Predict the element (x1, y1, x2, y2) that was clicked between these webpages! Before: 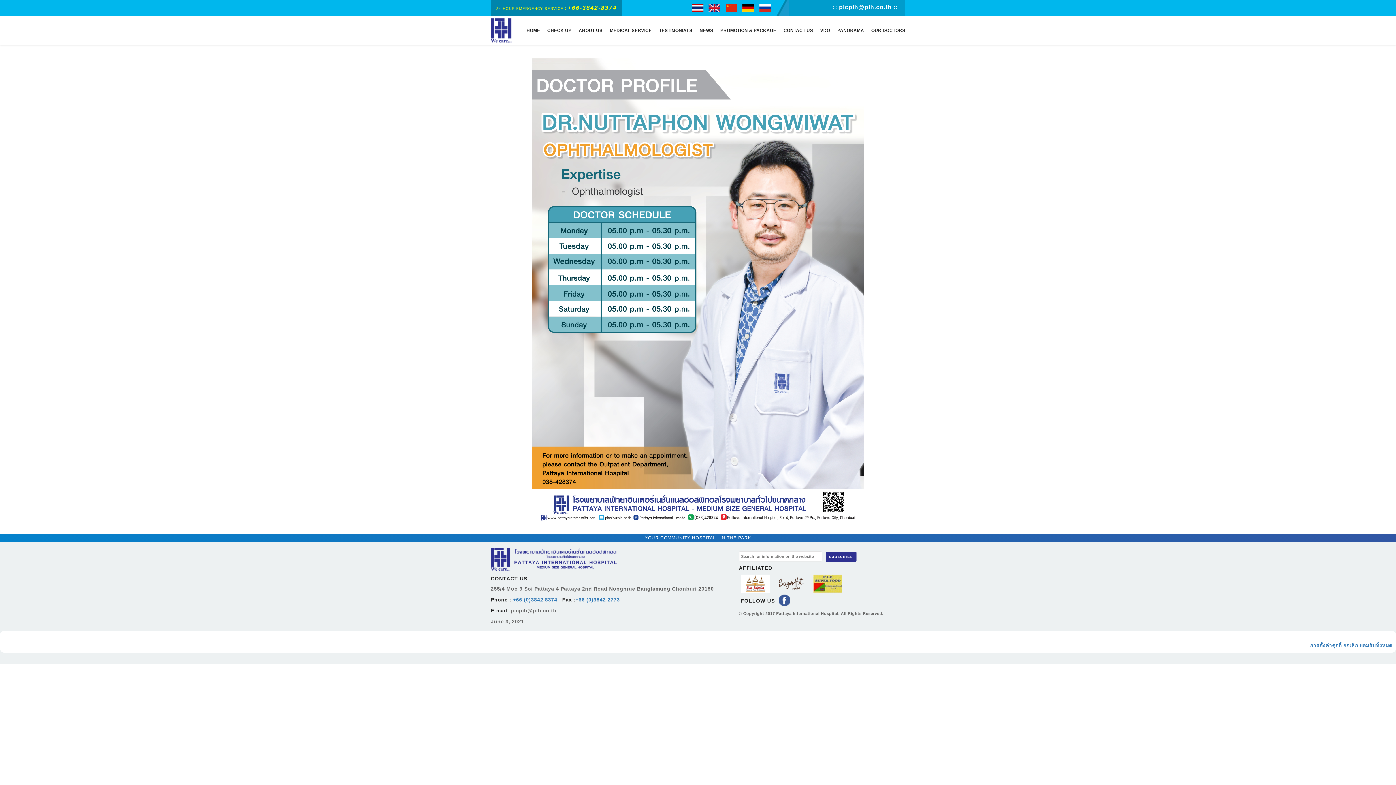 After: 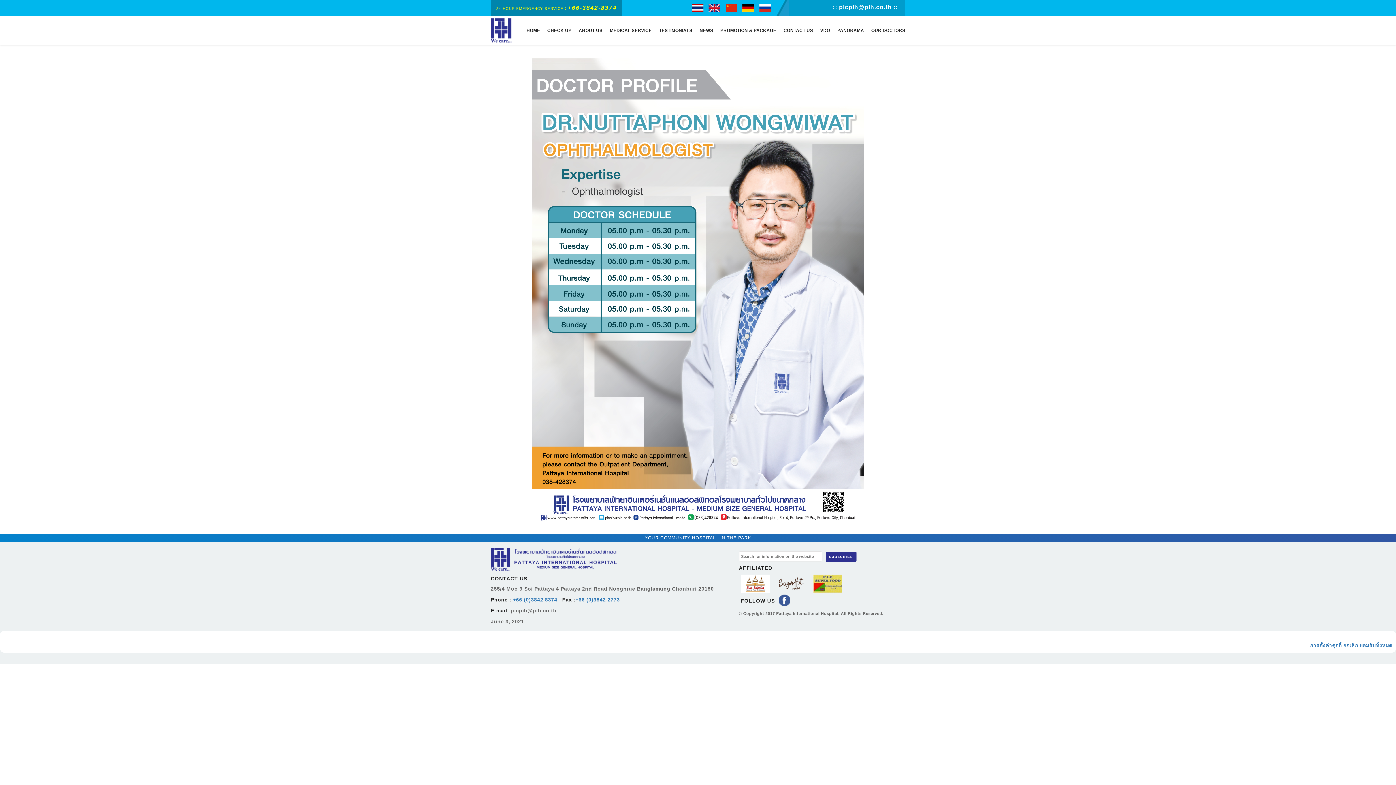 Action: bbox: (813, 580, 842, 586)